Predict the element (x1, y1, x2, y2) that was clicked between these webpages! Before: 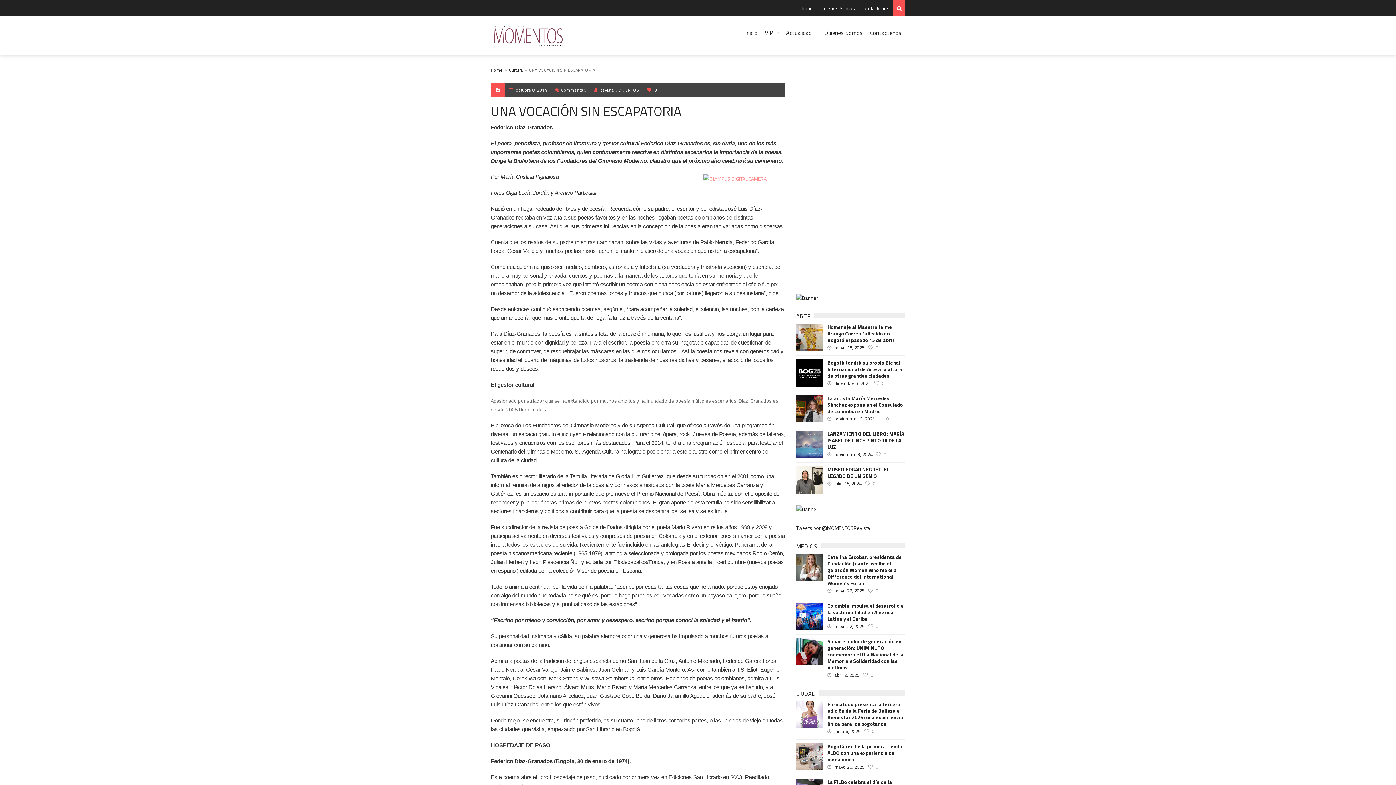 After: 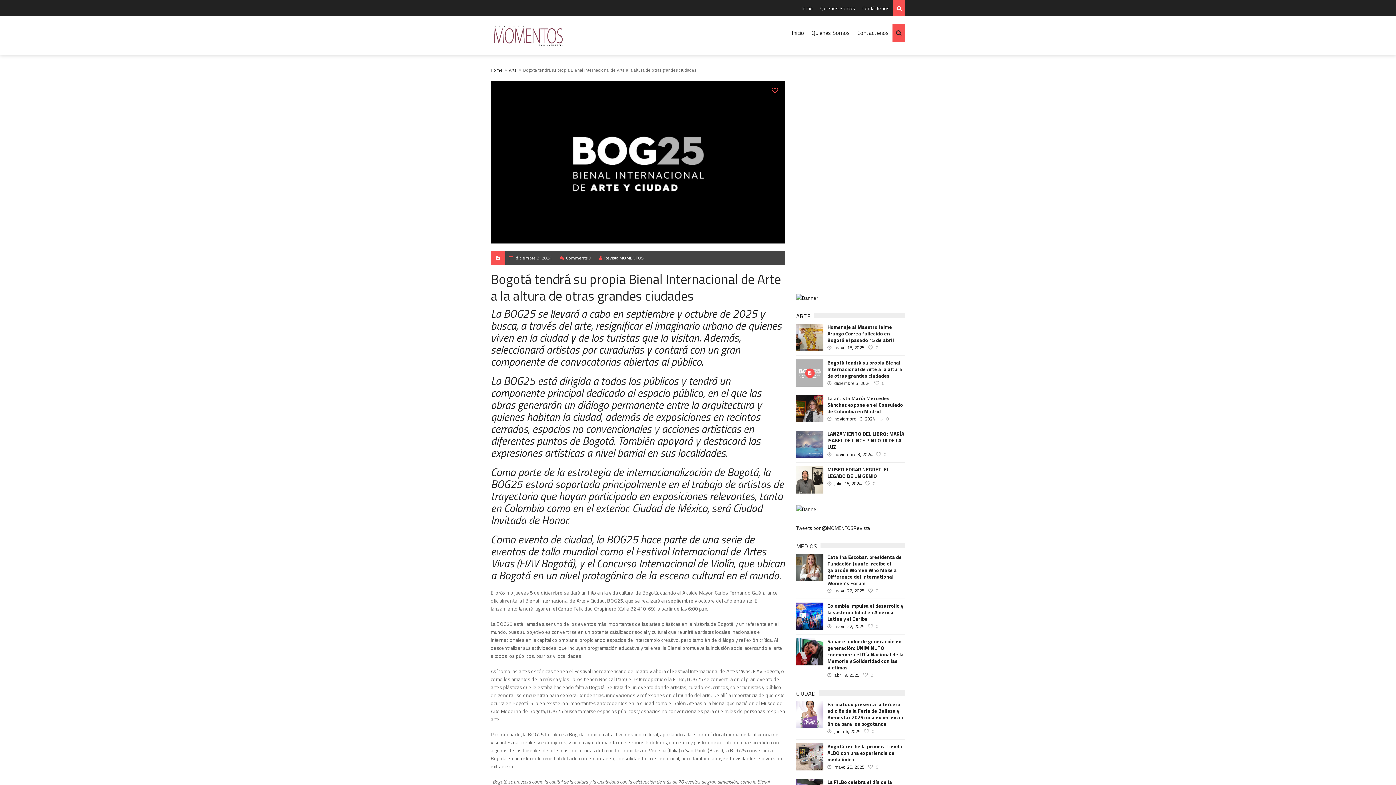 Action: bbox: (805, 368, 814, 378)